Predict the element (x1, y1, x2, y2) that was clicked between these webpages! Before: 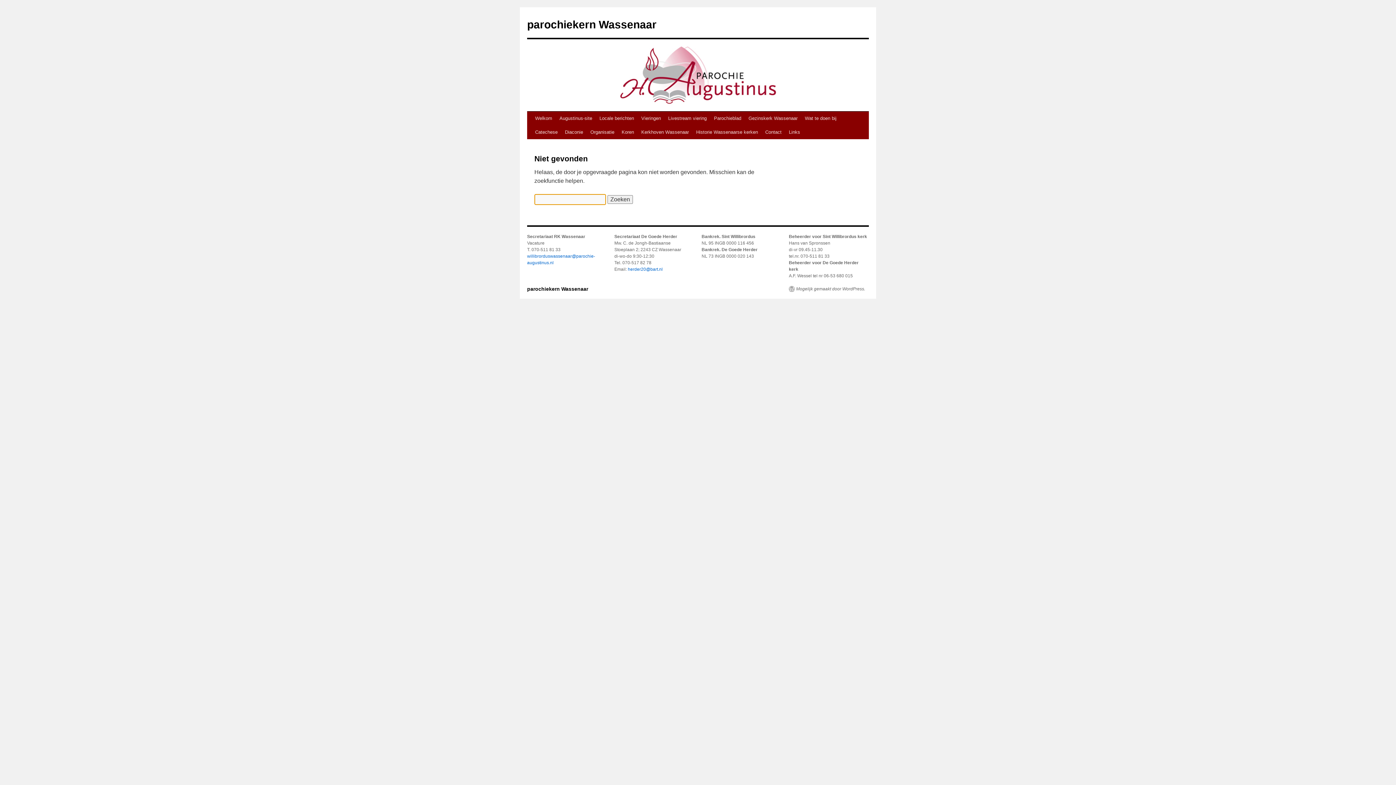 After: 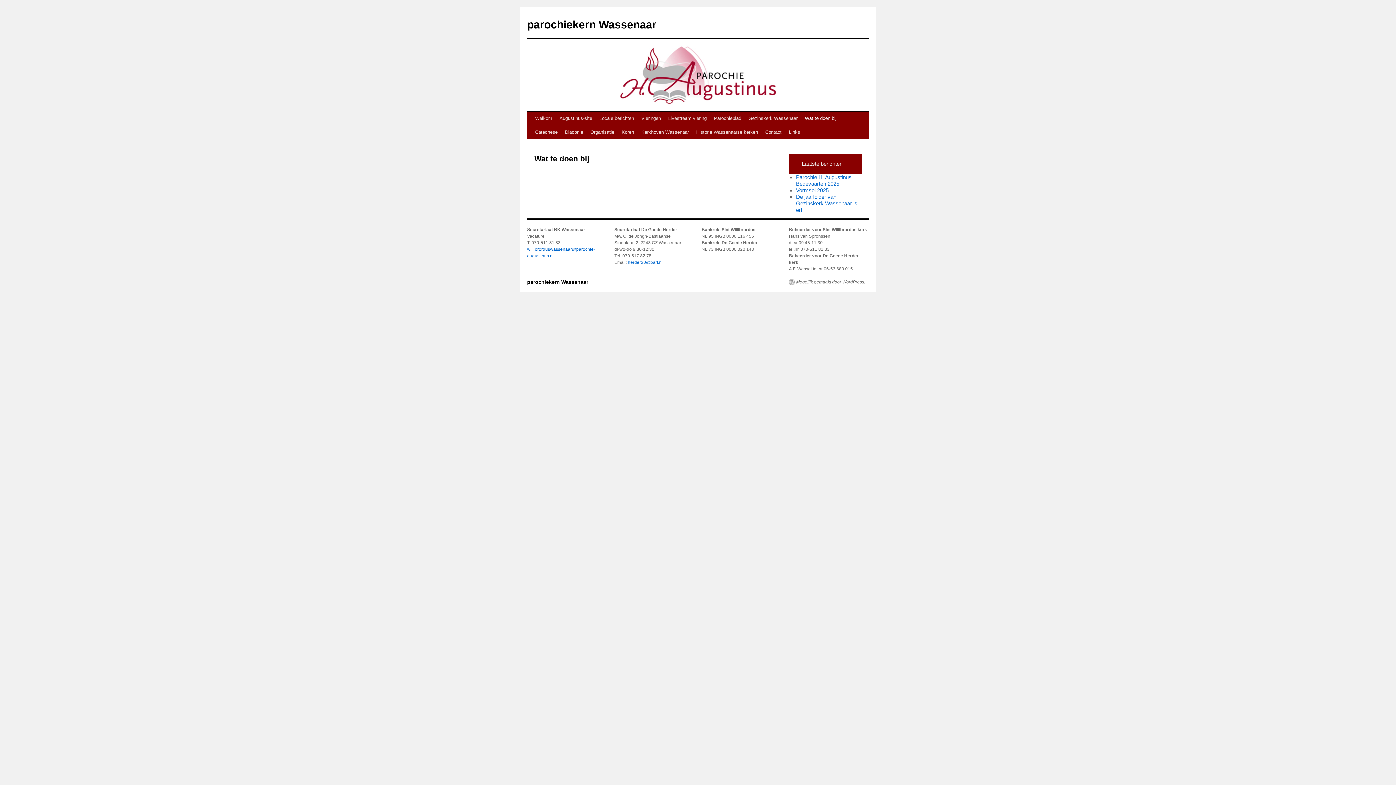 Action: bbox: (801, 111, 840, 125) label: Wat te doen bij